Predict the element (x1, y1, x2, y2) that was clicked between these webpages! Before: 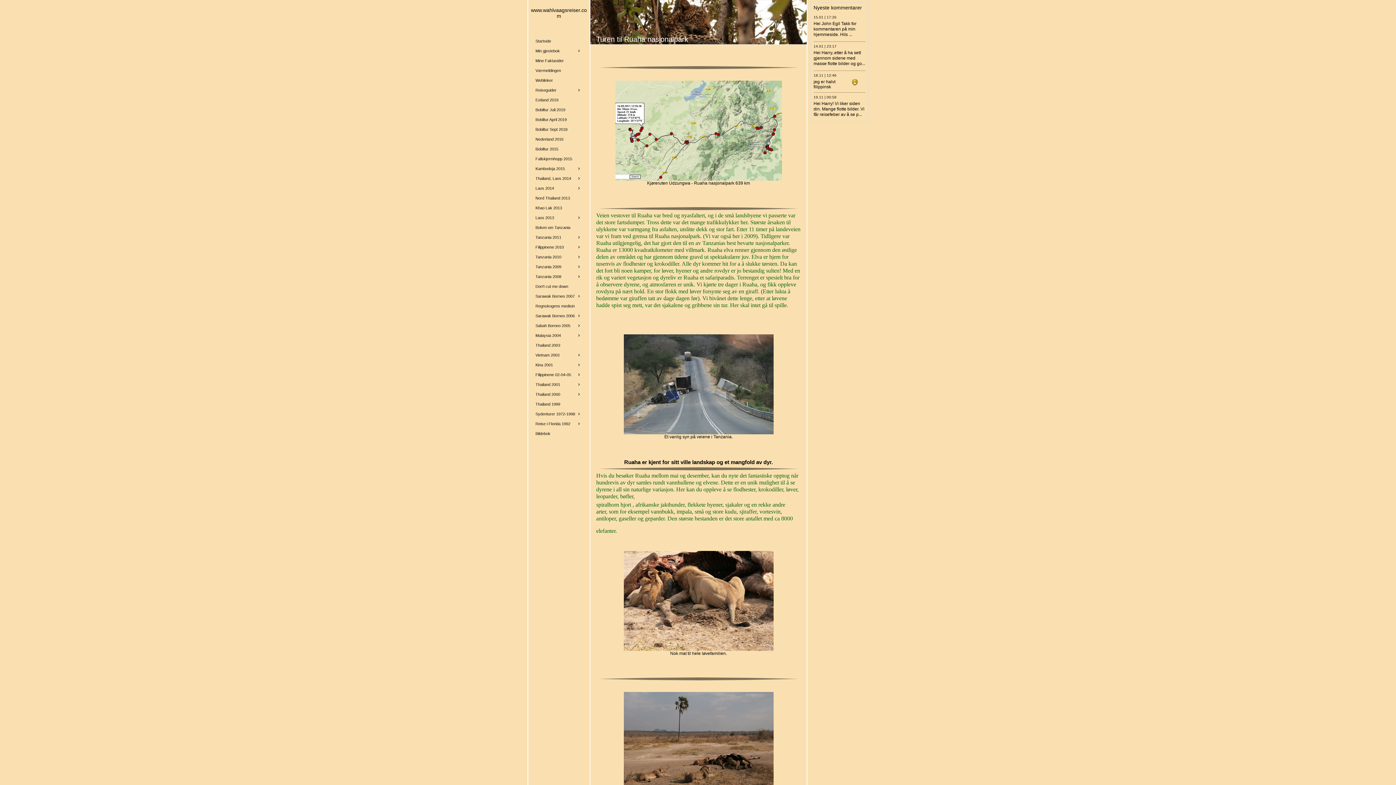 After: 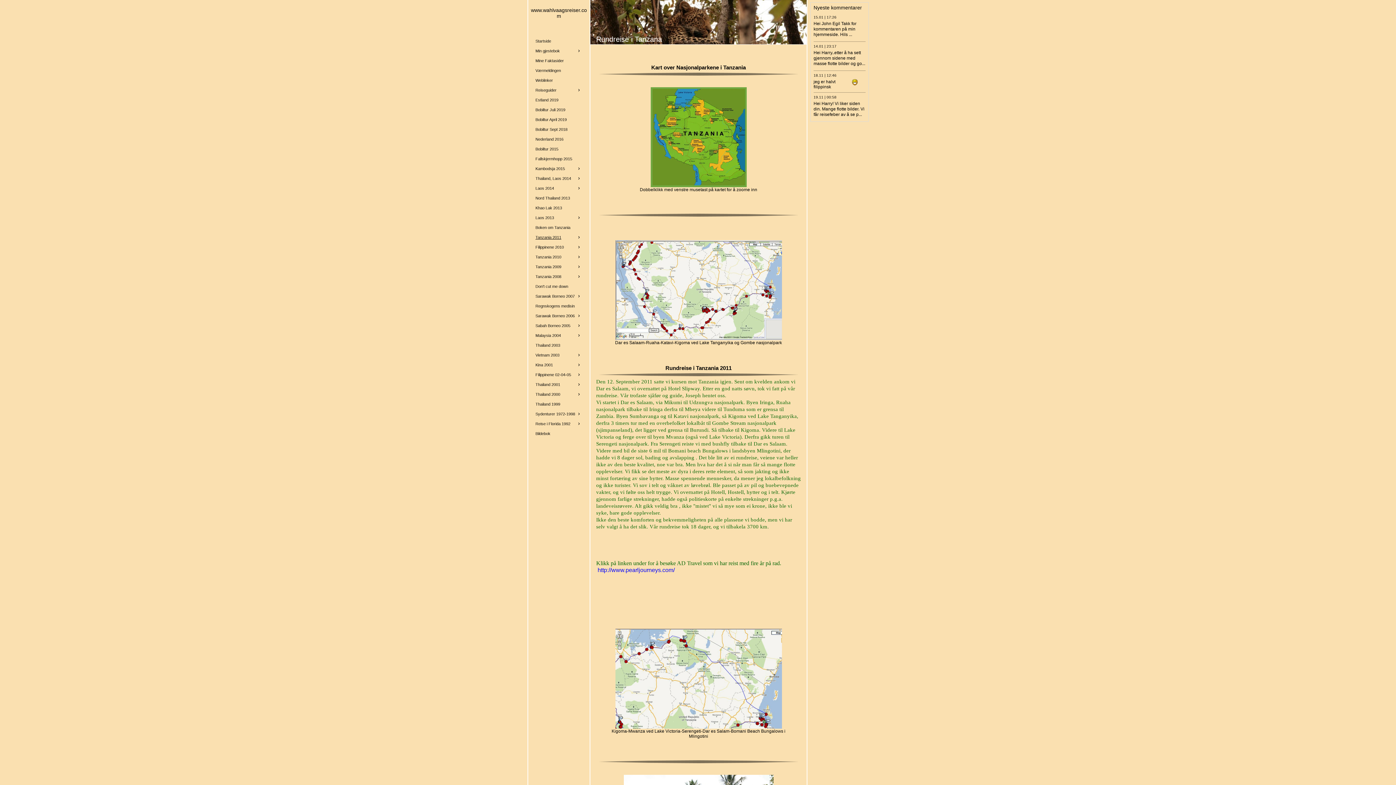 Action: bbox: (528, 232, 588, 242) label: Tanzania 2011